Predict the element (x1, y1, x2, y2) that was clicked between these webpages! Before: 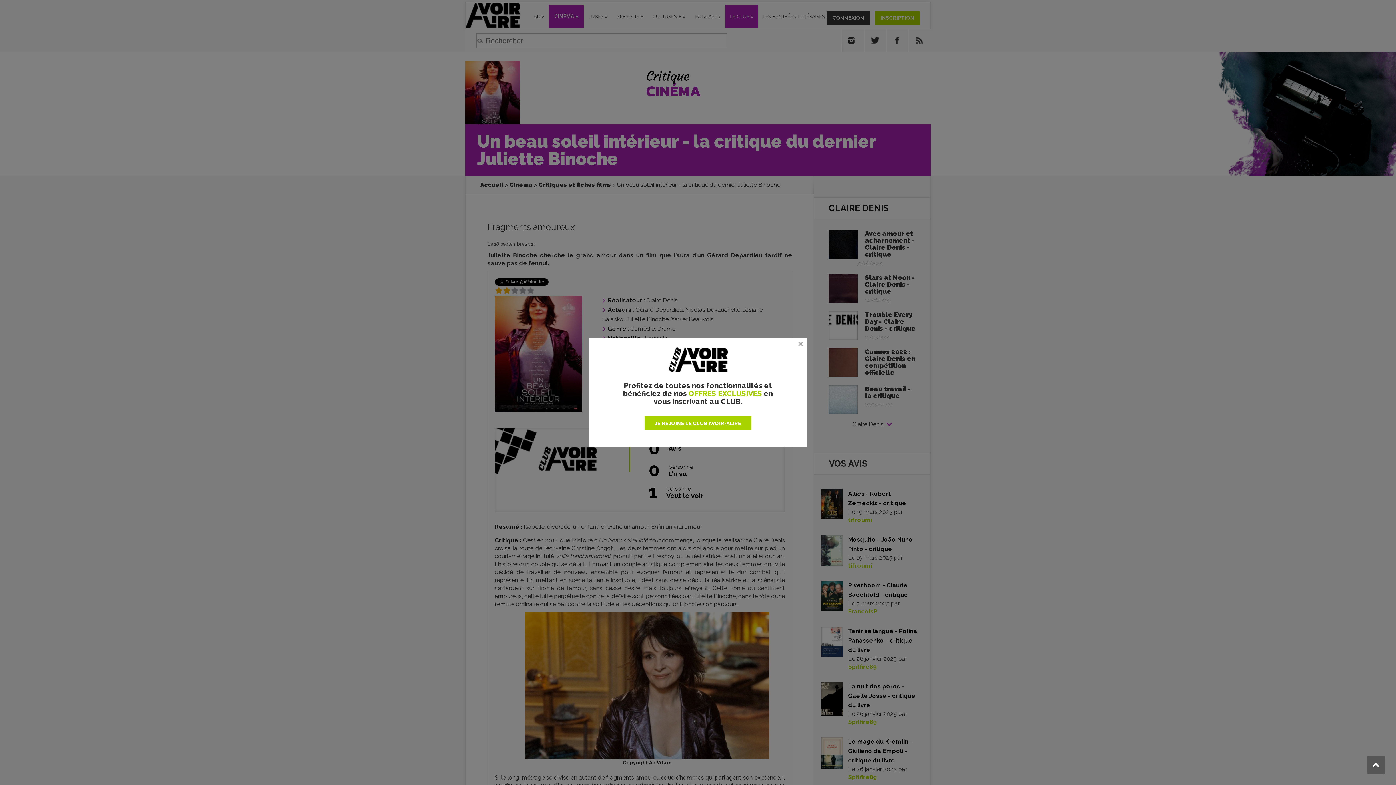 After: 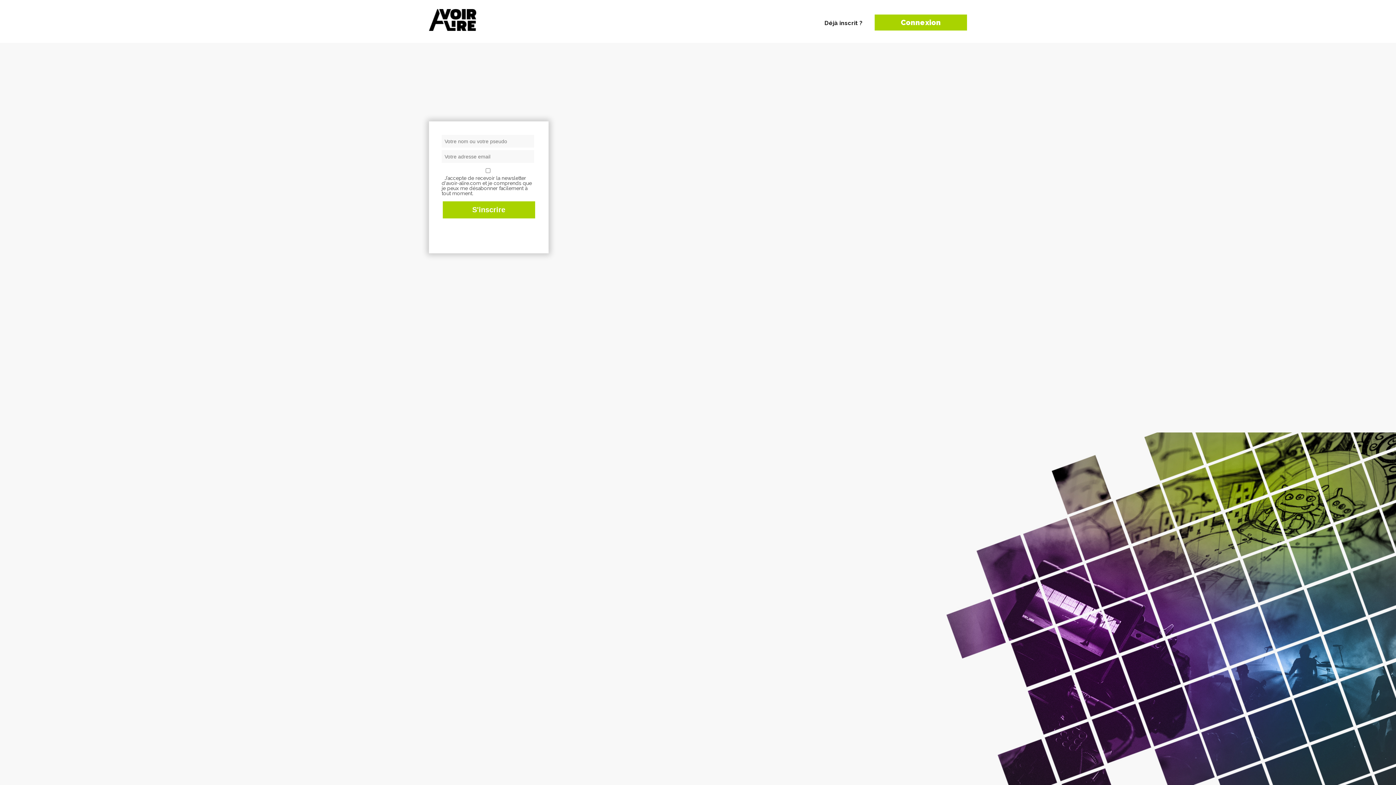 Action: label: JE REJOINS LE CLUB AVOIR-ALIRE bbox: (644, 416, 751, 430)